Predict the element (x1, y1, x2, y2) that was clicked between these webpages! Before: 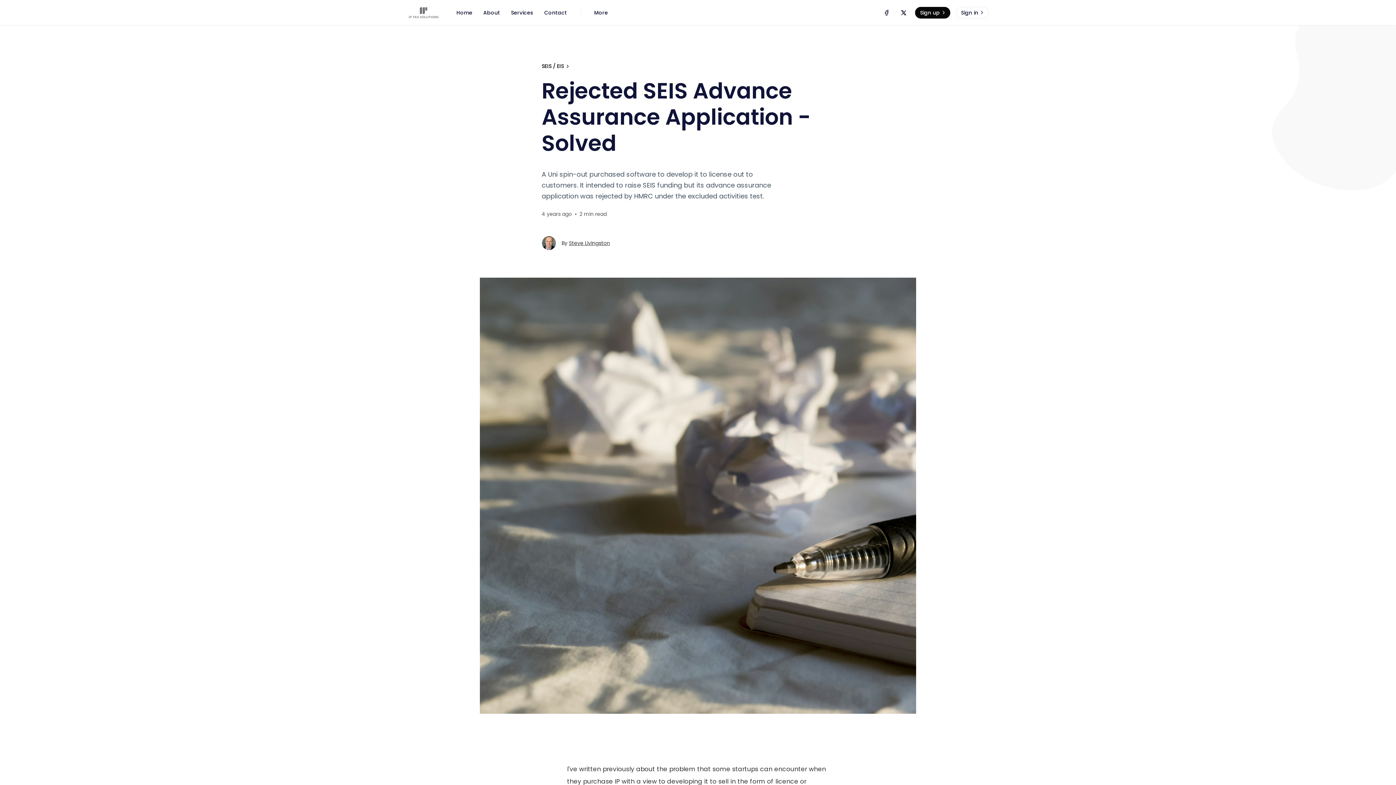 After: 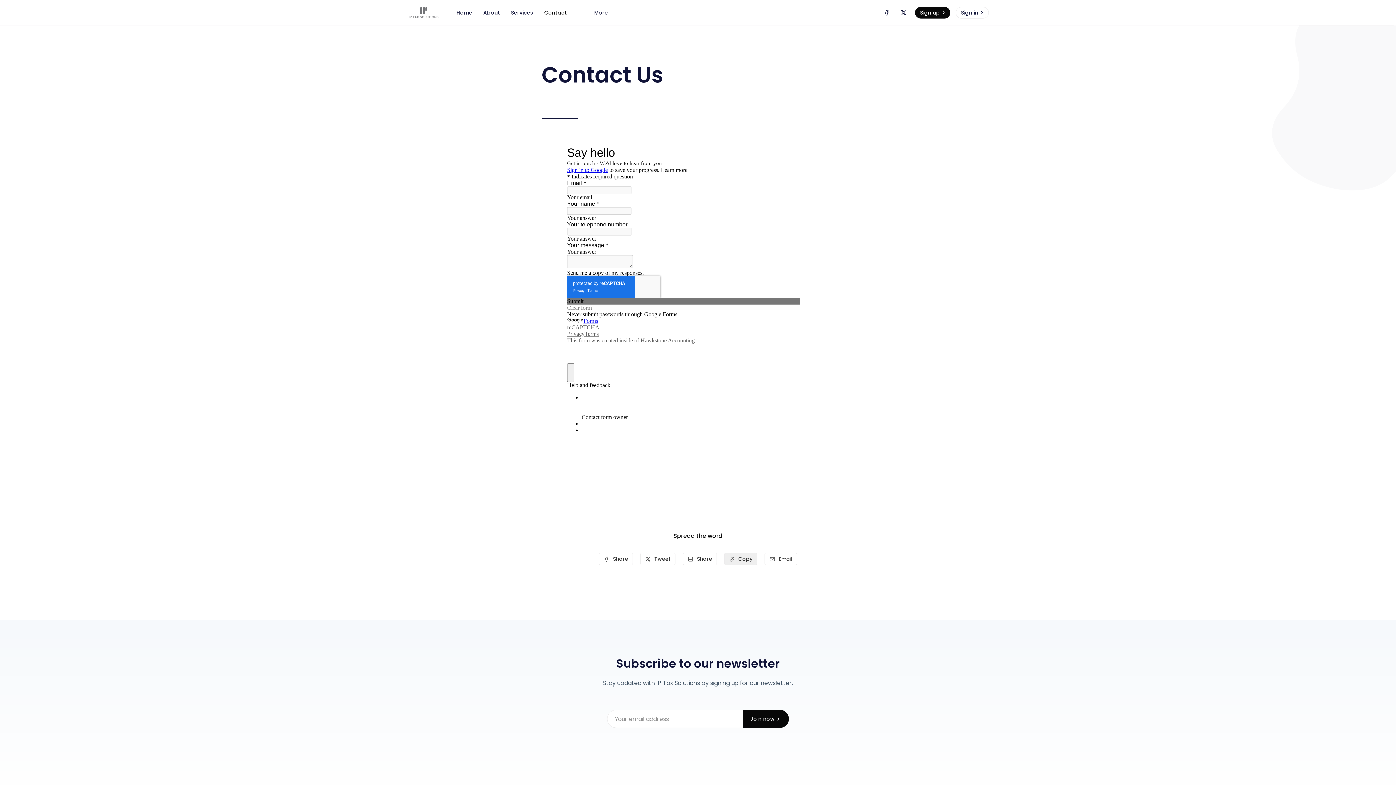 Action: label: Contact bbox: (538, 6, 572, 18)